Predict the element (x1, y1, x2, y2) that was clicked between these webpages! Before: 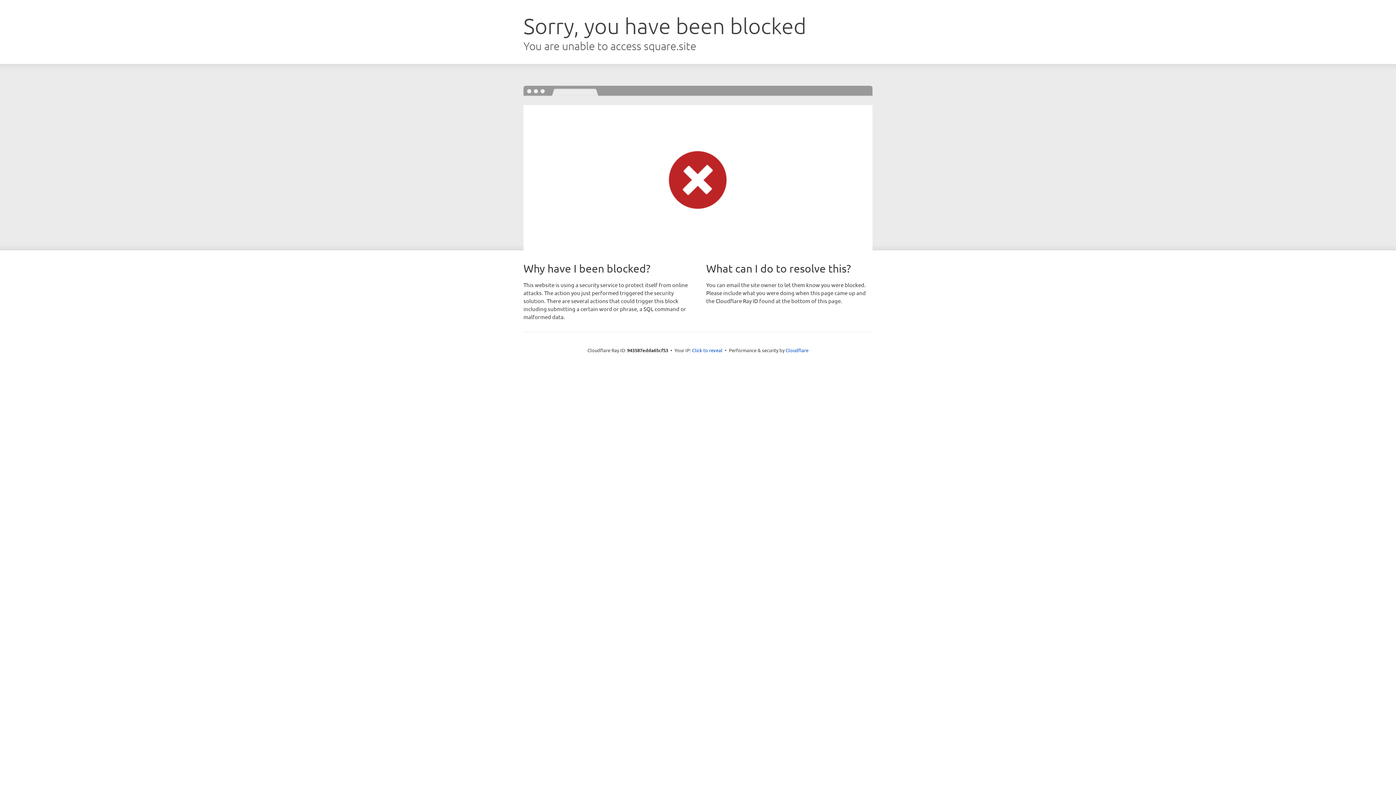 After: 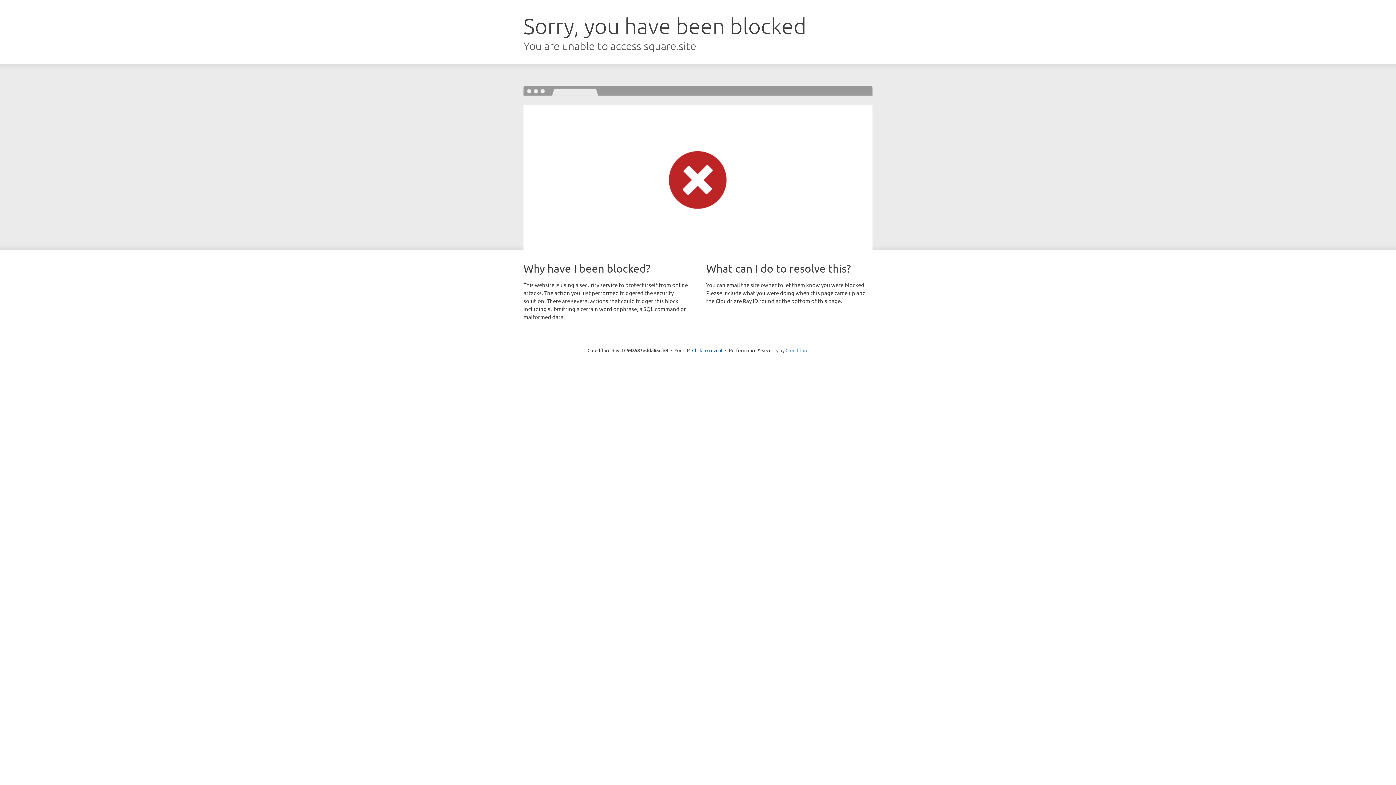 Action: label: Cloudflare bbox: (785, 347, 808, 353)